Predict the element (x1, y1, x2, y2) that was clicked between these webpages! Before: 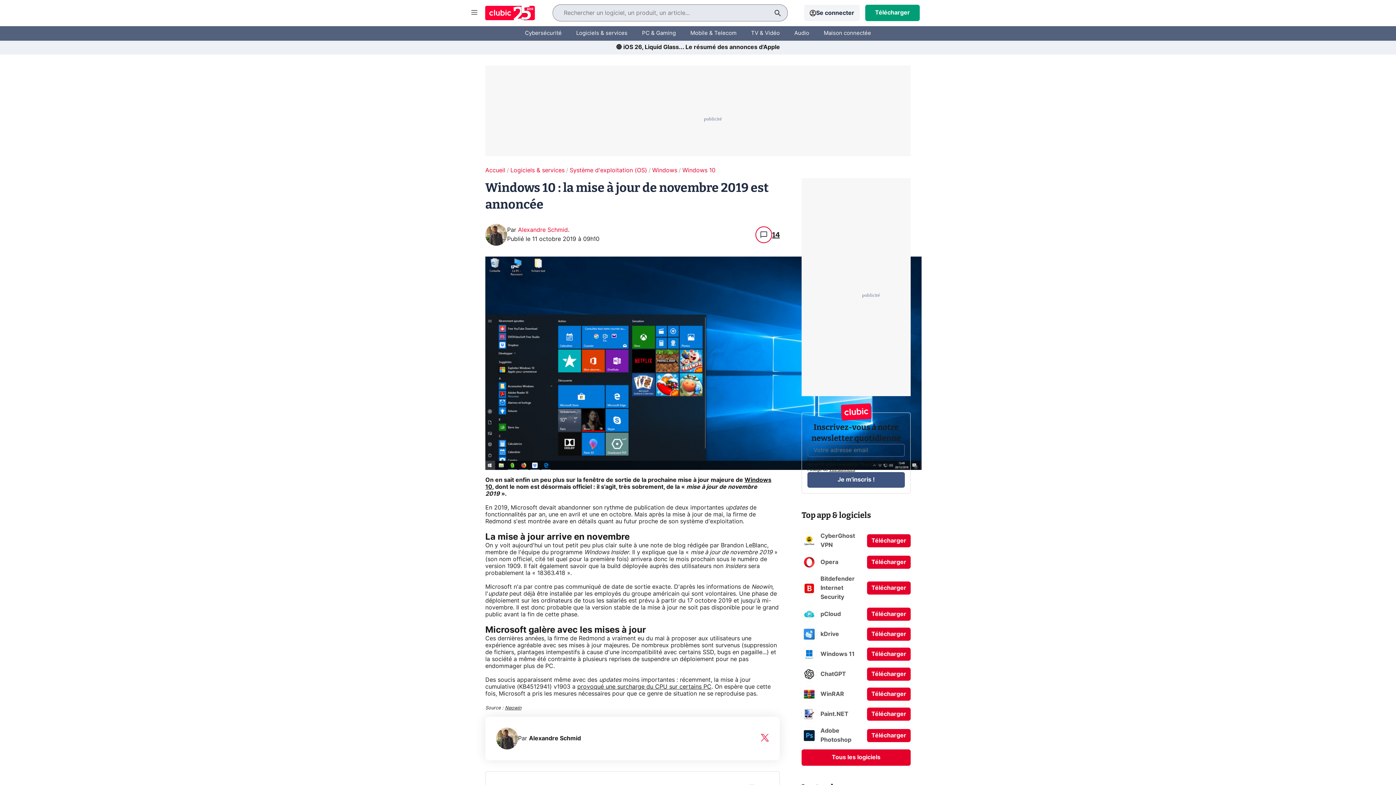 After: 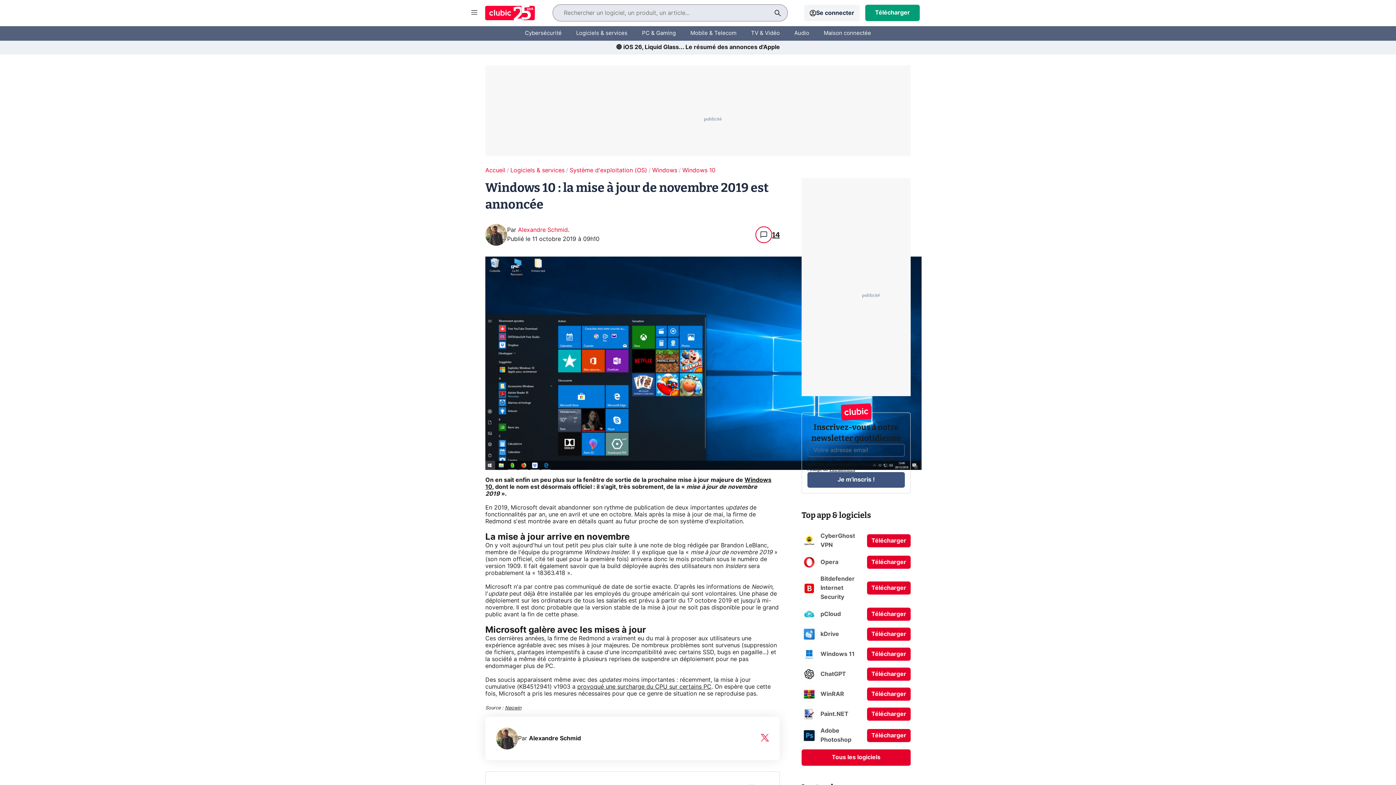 Action: bbox: (761, 734, 769, 743)